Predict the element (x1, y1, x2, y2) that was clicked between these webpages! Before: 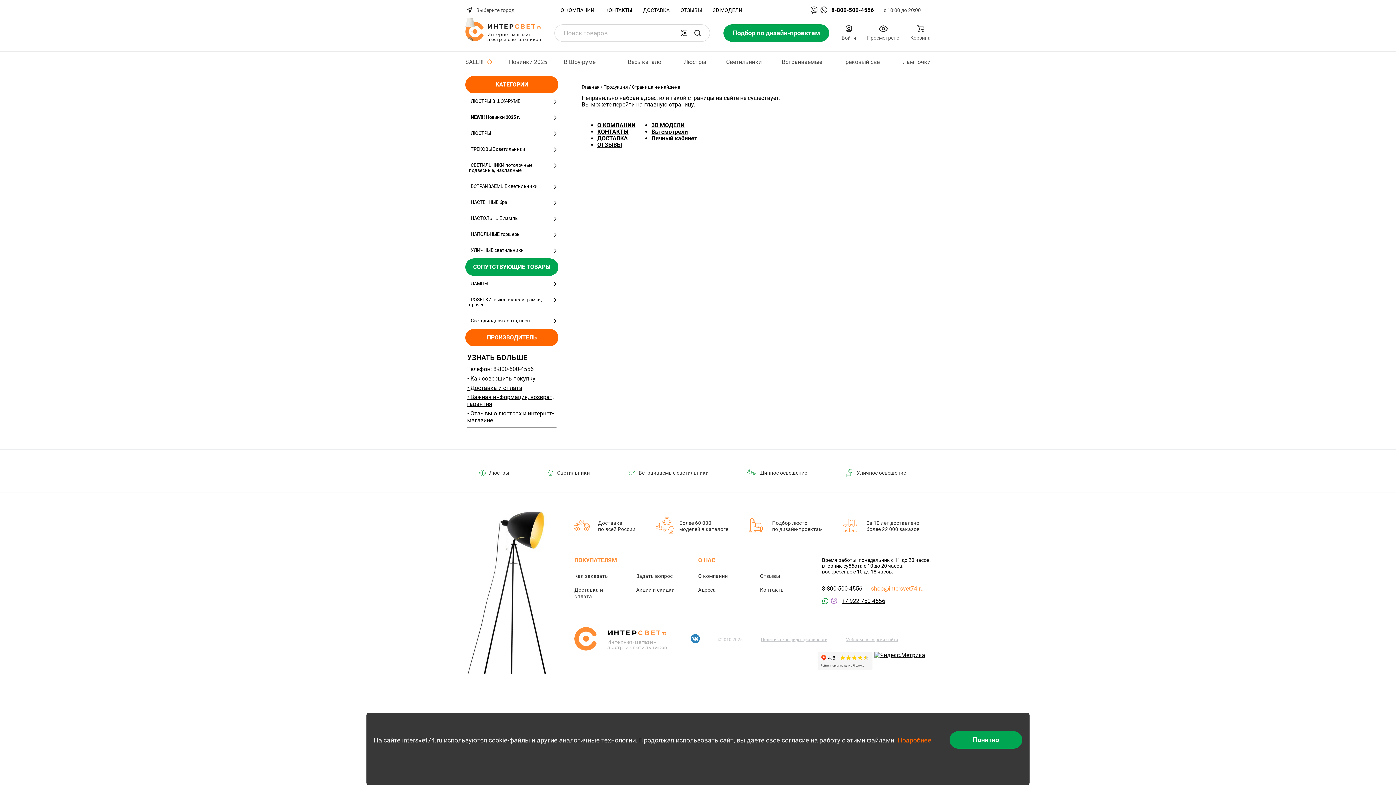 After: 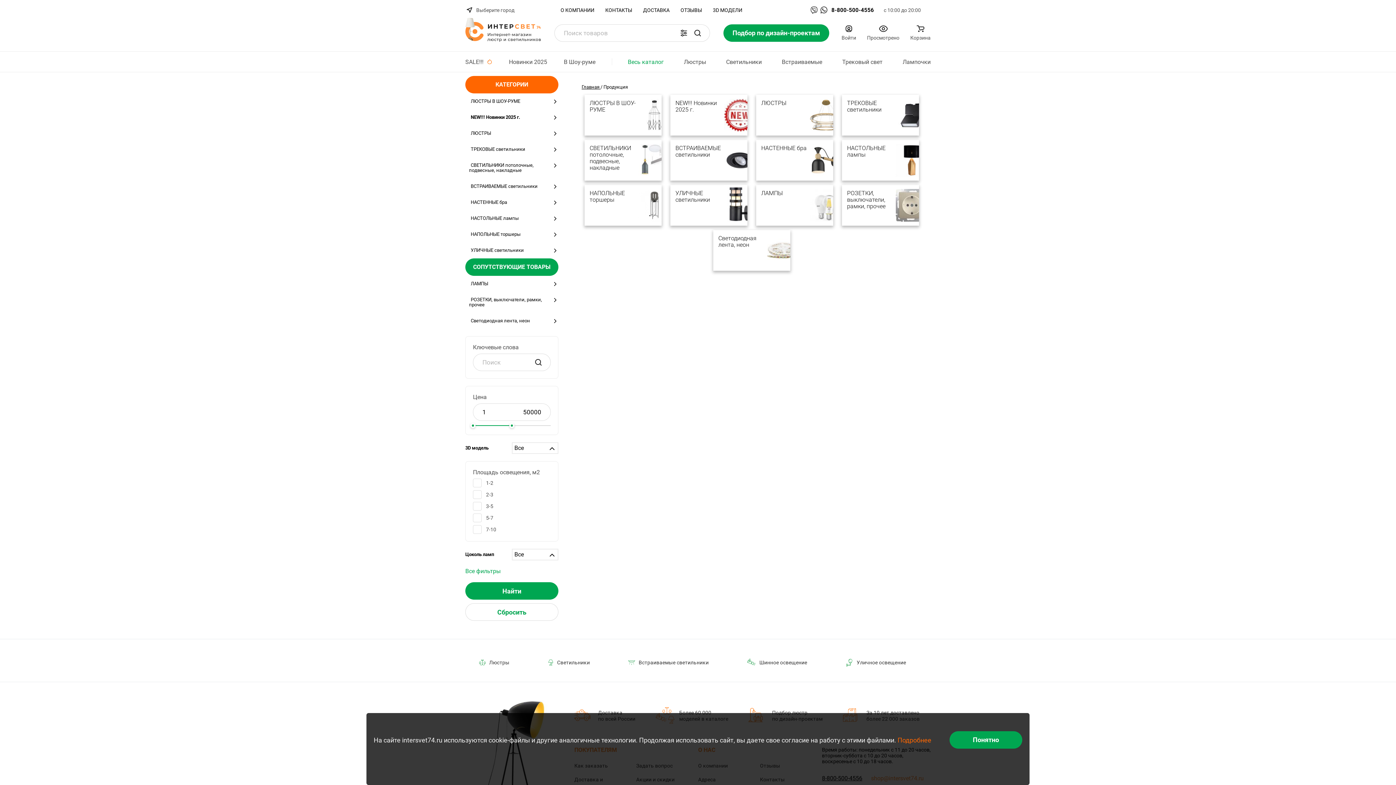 Action: label: Продукция  bbox: (603, 84, 629, 89)